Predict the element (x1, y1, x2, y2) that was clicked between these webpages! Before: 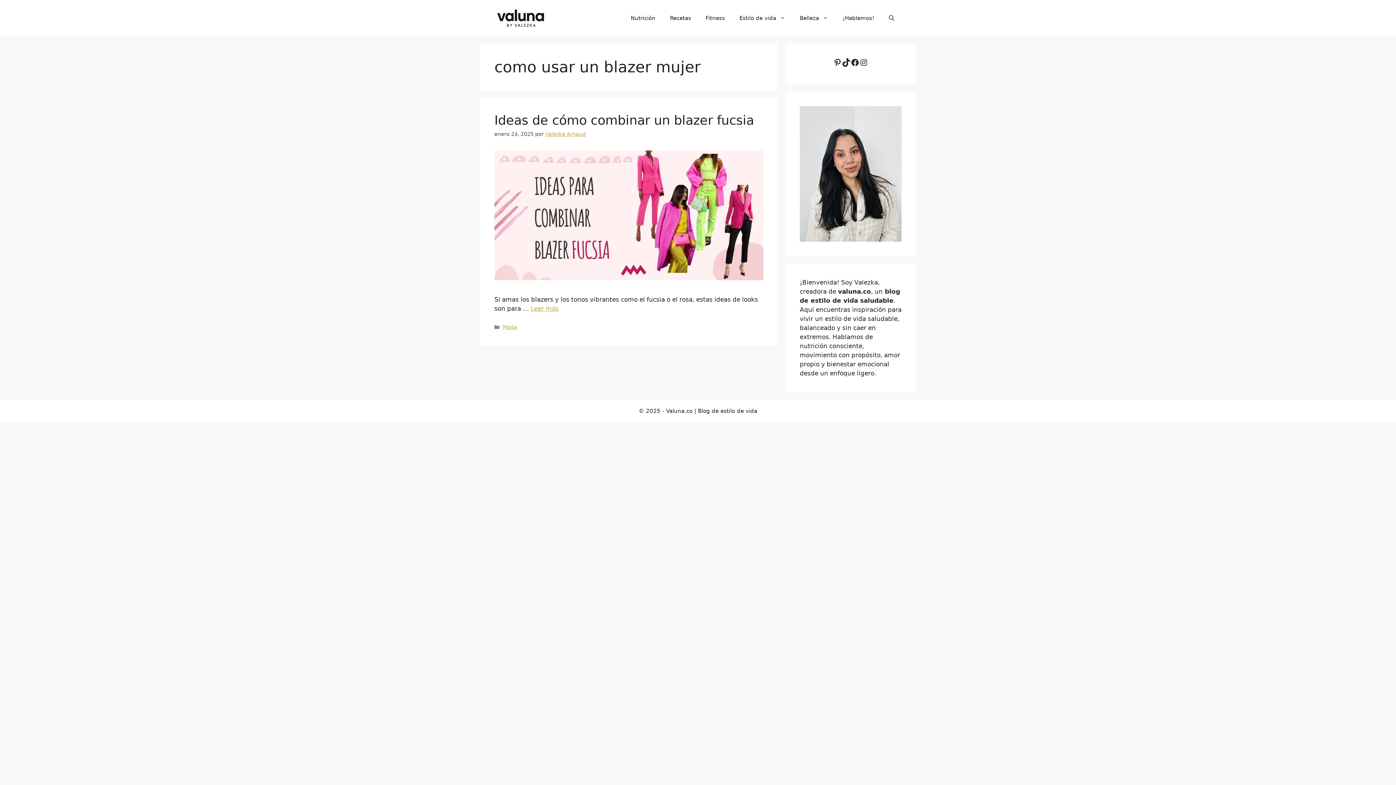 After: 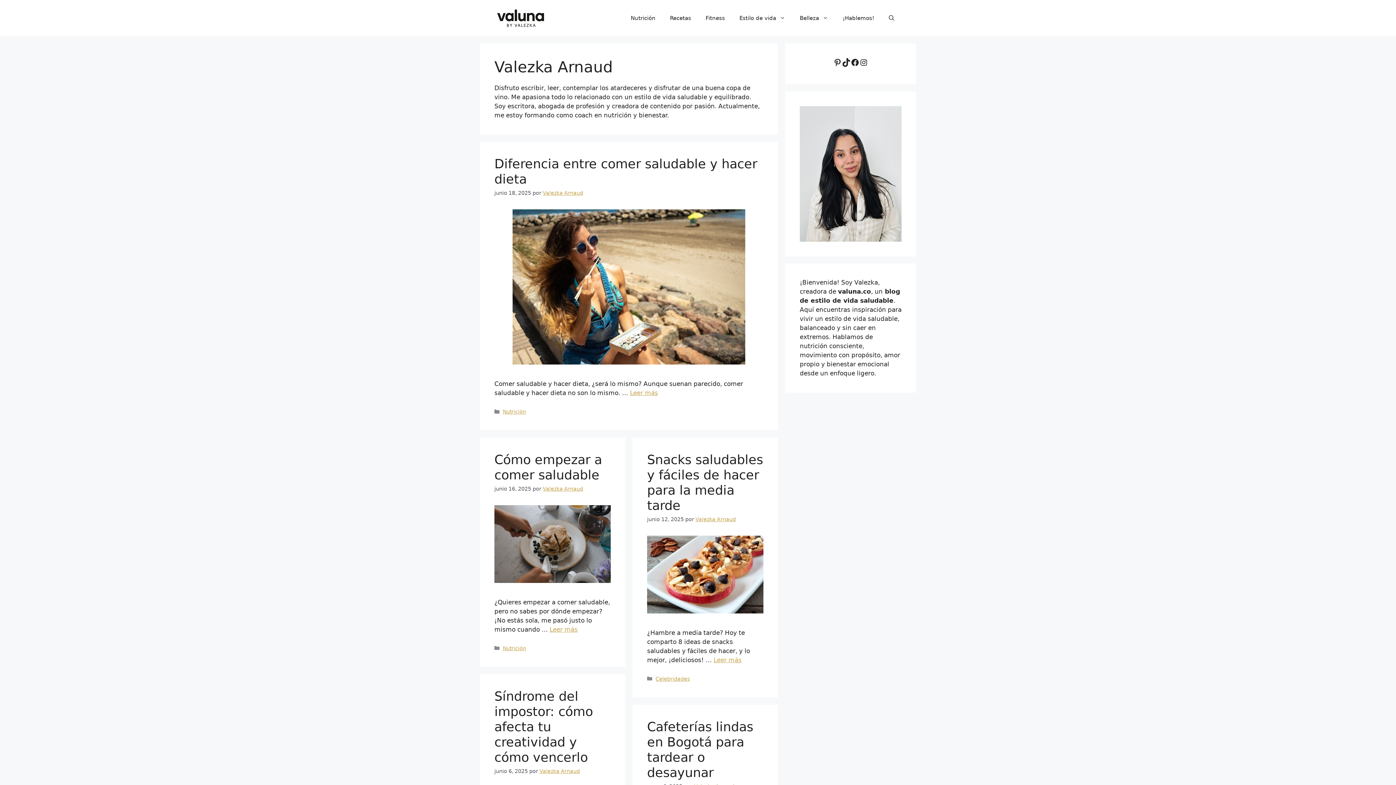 Action: bbox: (545, 131, 585, 137) label: Valezka Arnaud